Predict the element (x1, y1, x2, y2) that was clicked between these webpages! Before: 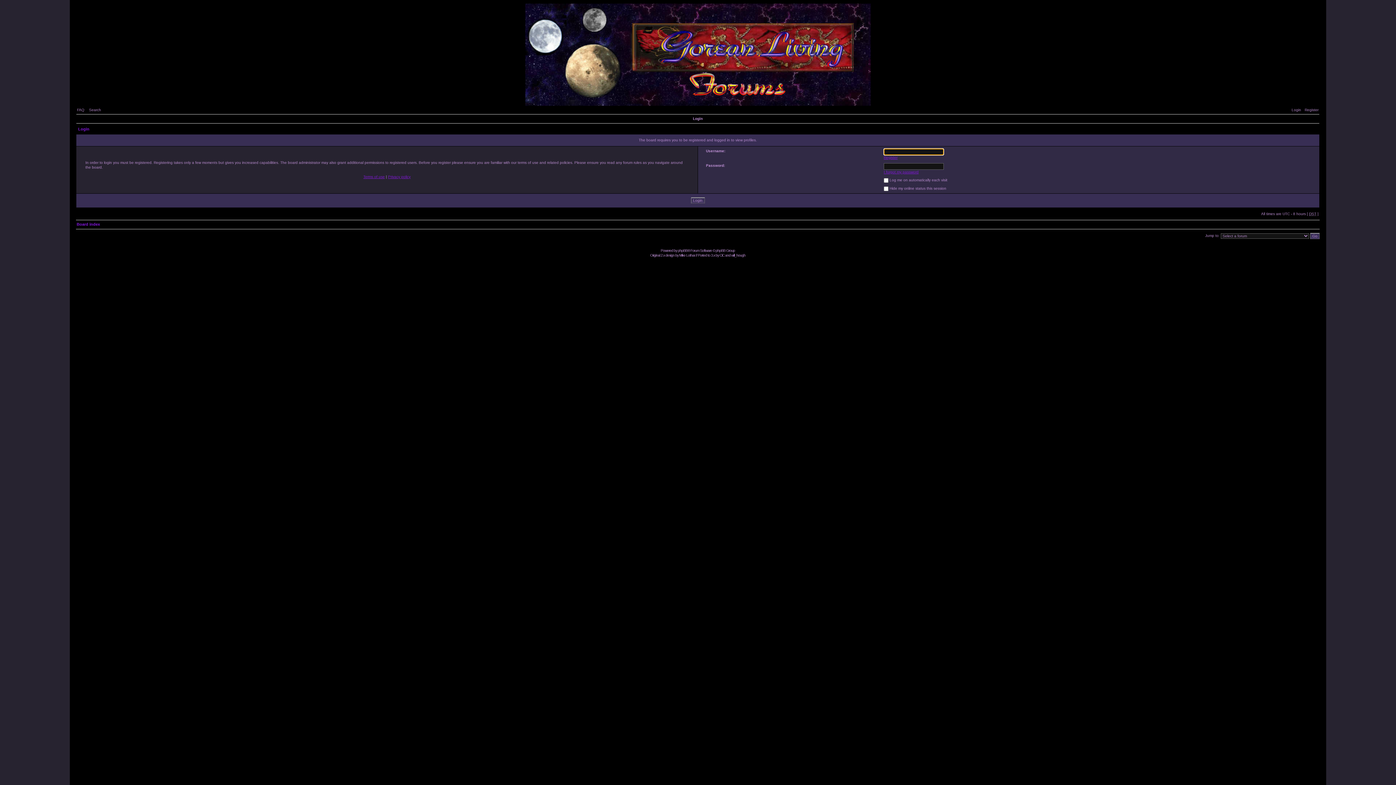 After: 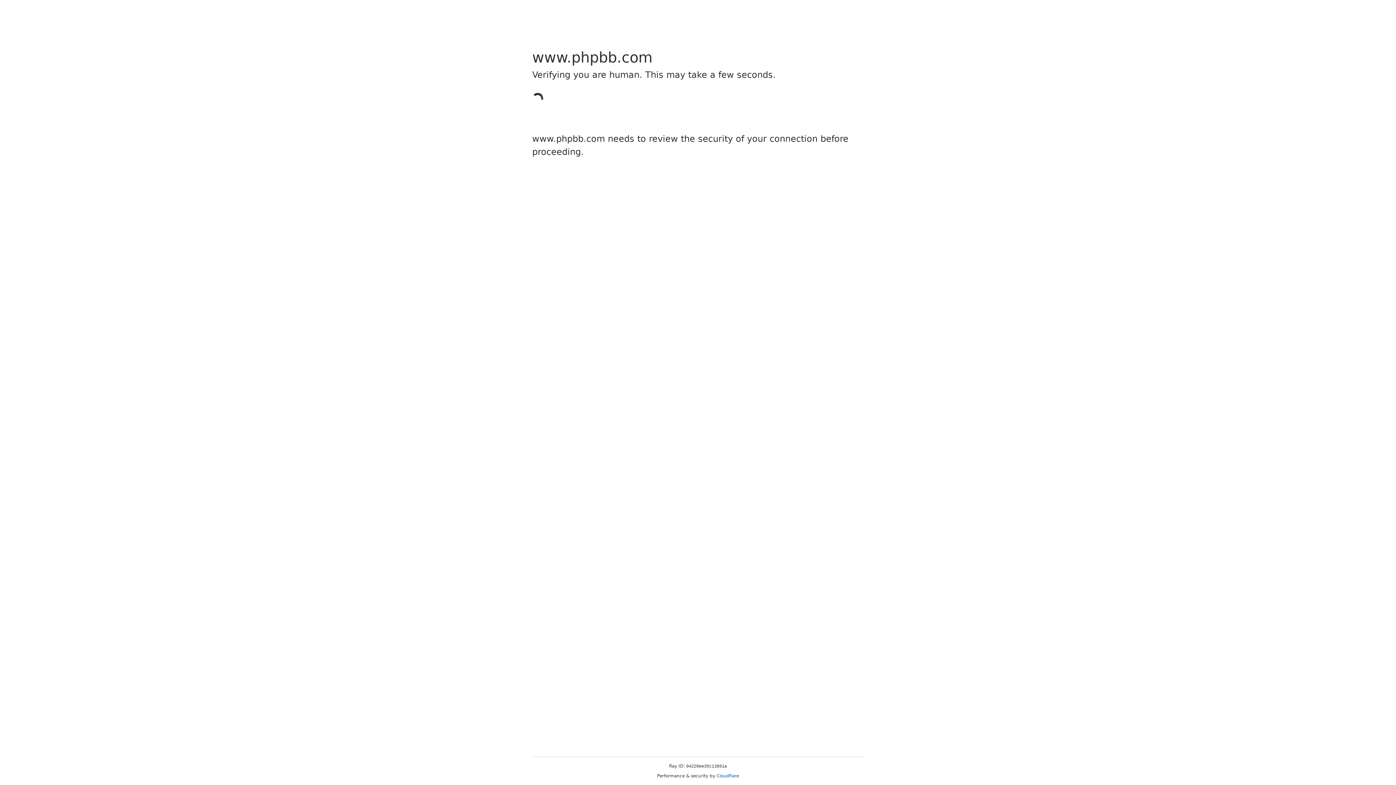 Action: label: phpBB bbox: (678, 248, 687, 252)